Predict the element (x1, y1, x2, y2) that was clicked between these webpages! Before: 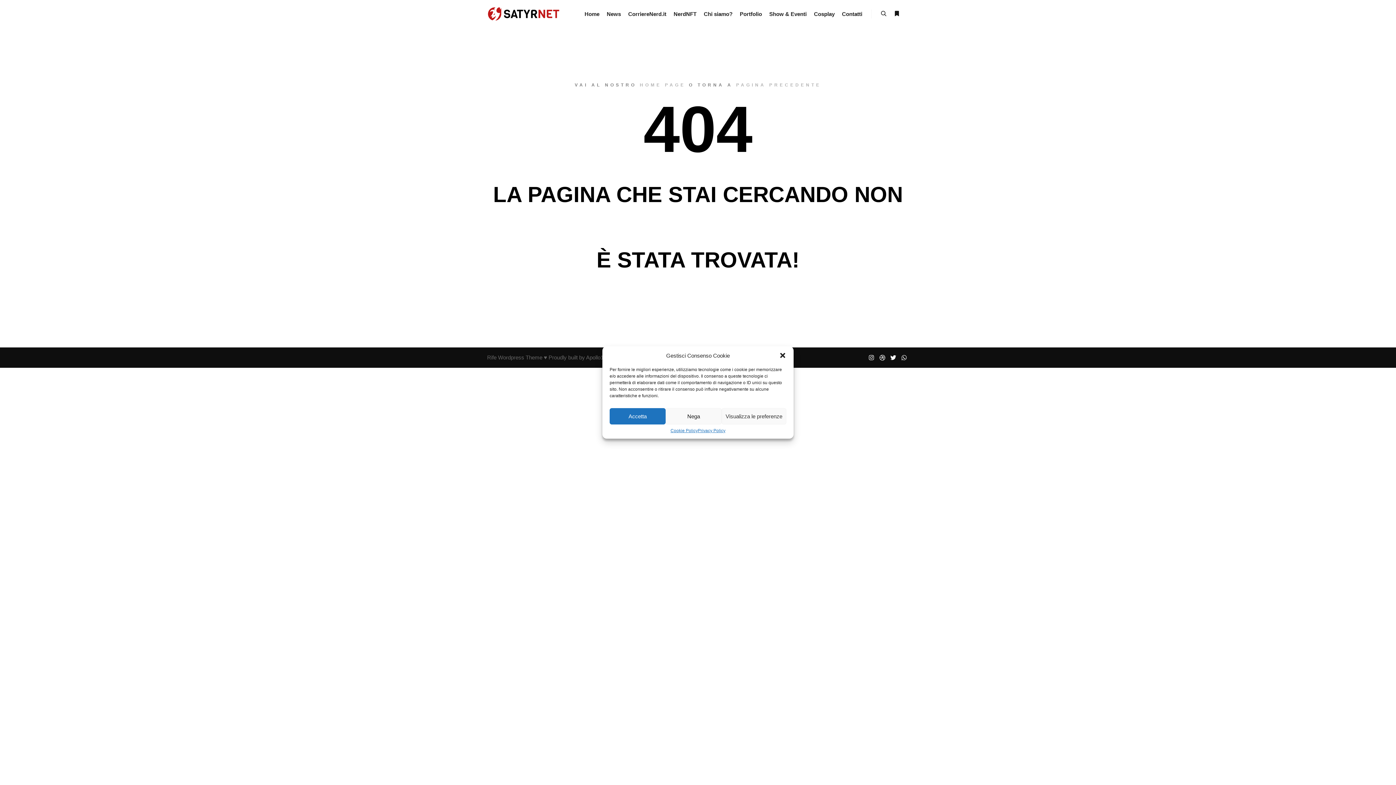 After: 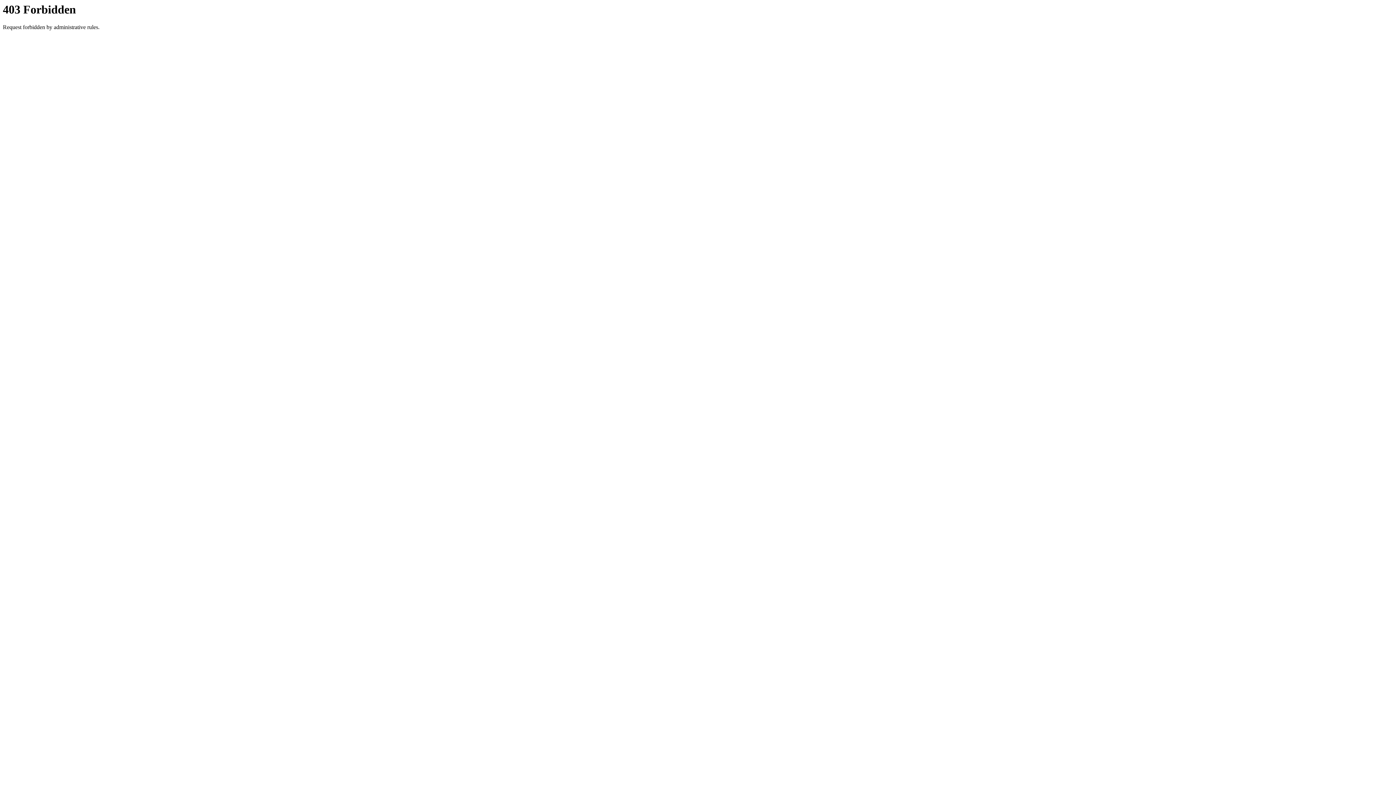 Action: label: Apollo13 bbox: (586, 354, 606, 360)